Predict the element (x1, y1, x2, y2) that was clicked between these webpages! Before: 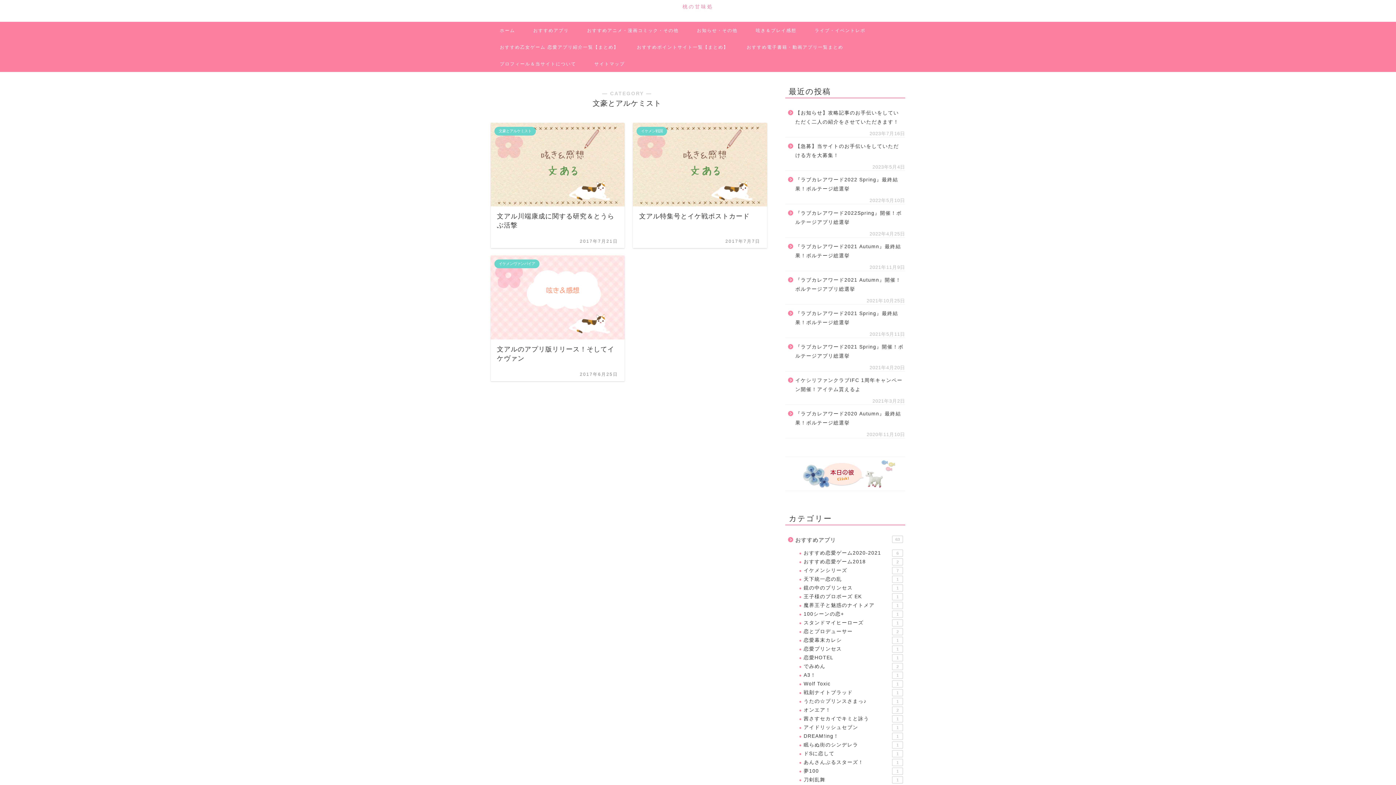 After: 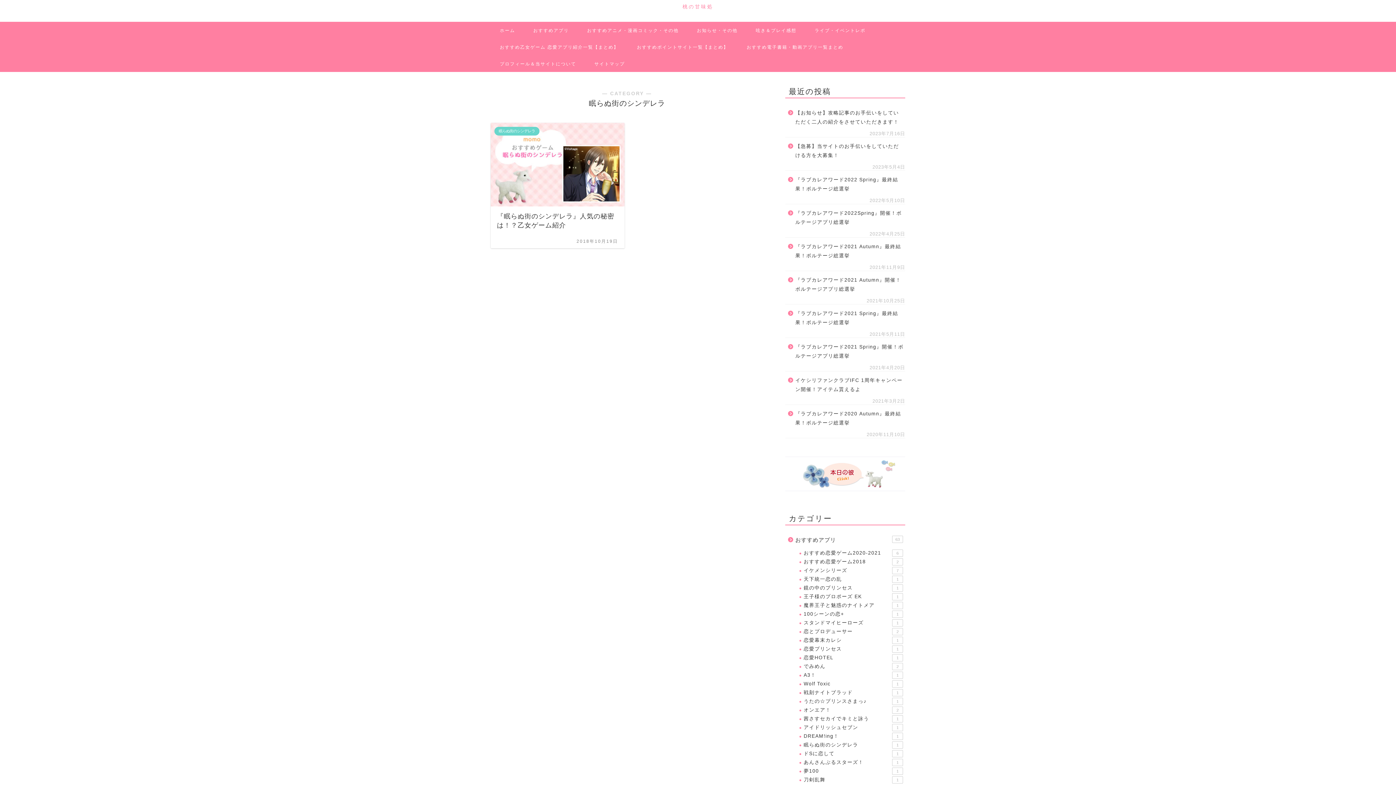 Action: label: 眠らぬ街のシンデレラ
1 bbox: (794, 741, 904, 749)